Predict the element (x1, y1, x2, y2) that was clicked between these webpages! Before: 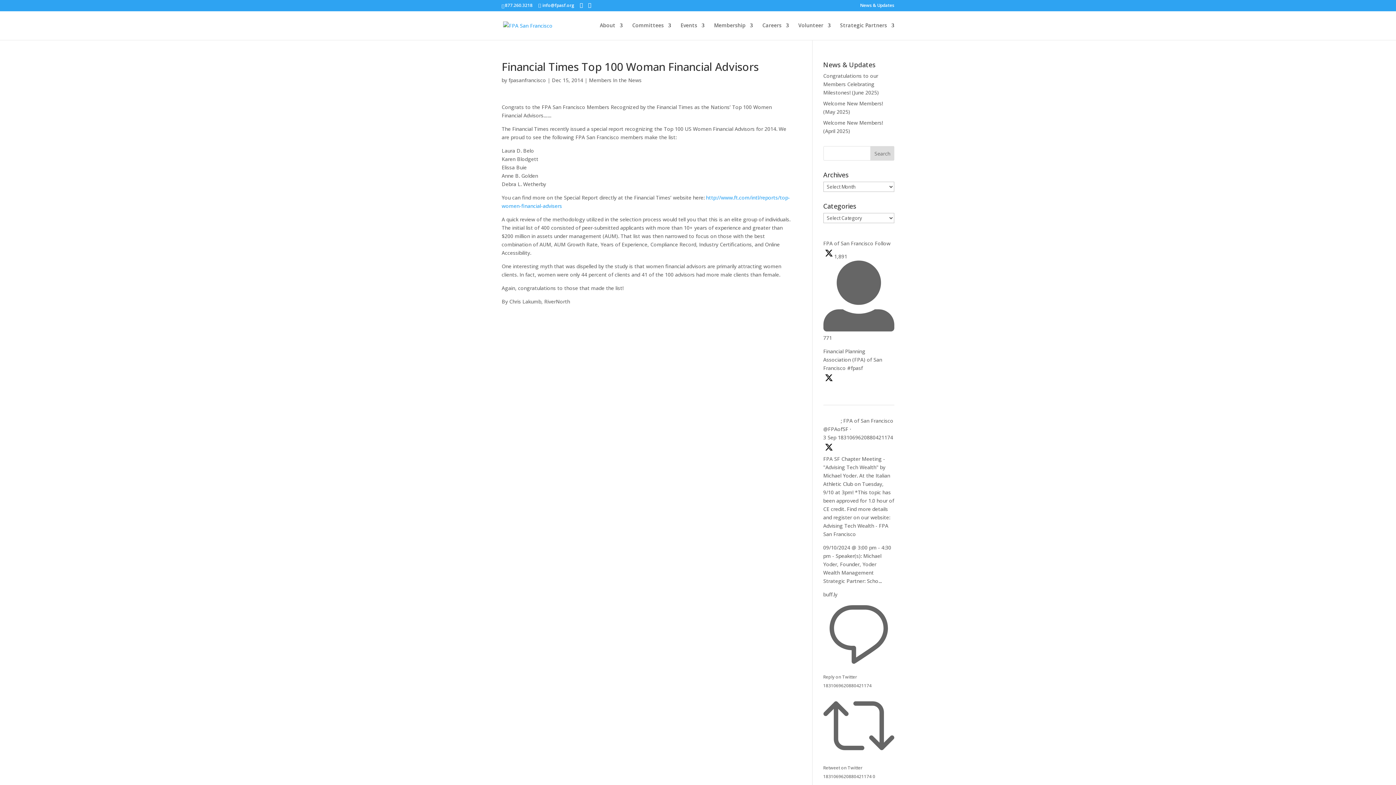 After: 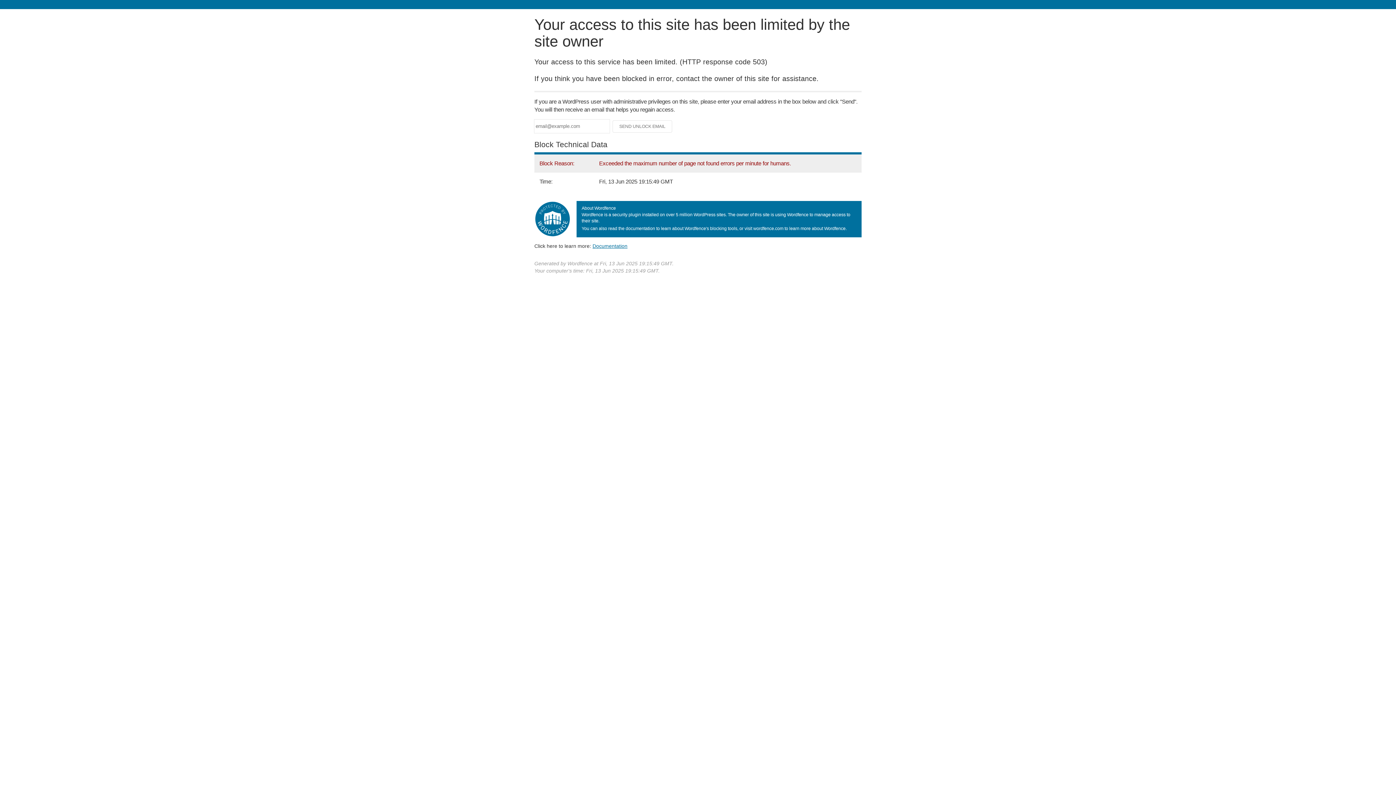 Action: bbox: (798, 22, 830, 40) label: Volunteer